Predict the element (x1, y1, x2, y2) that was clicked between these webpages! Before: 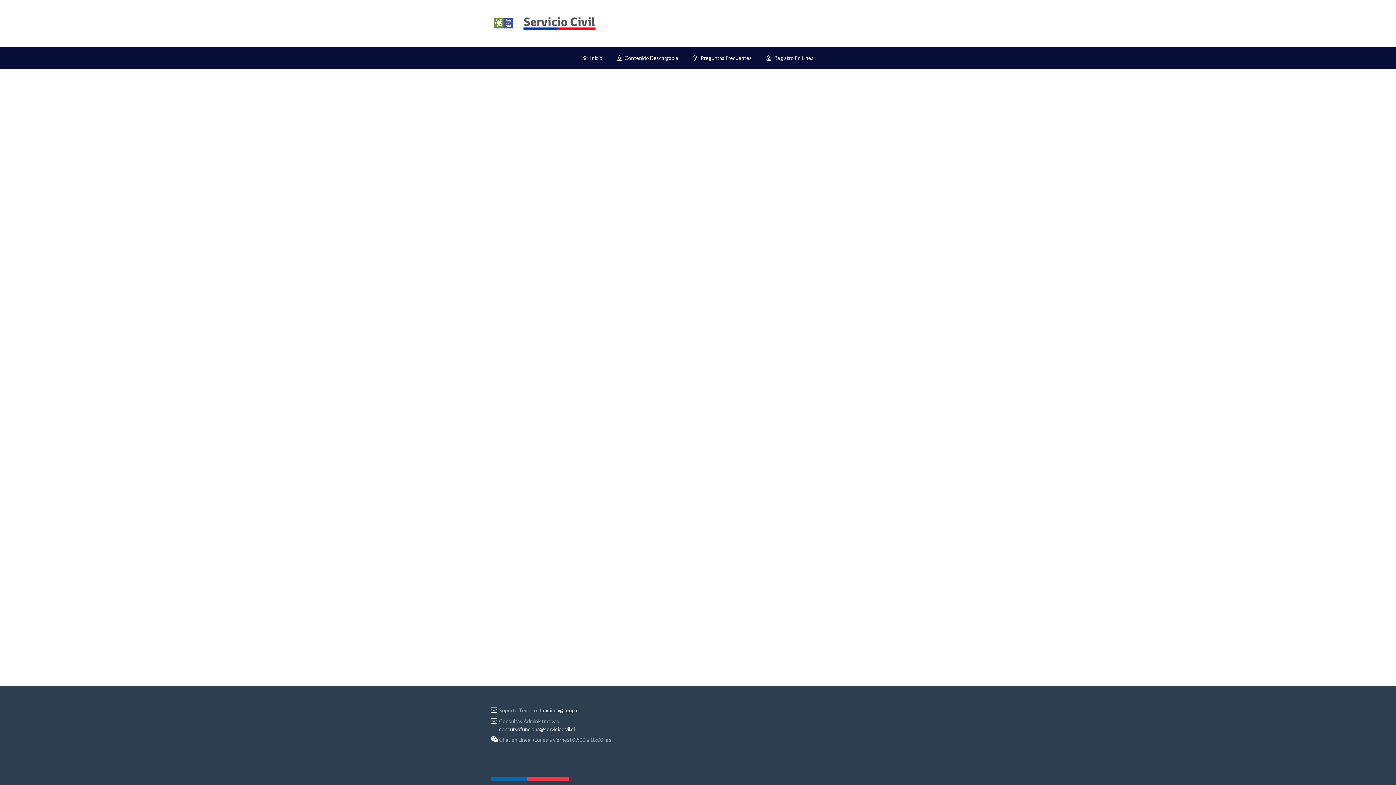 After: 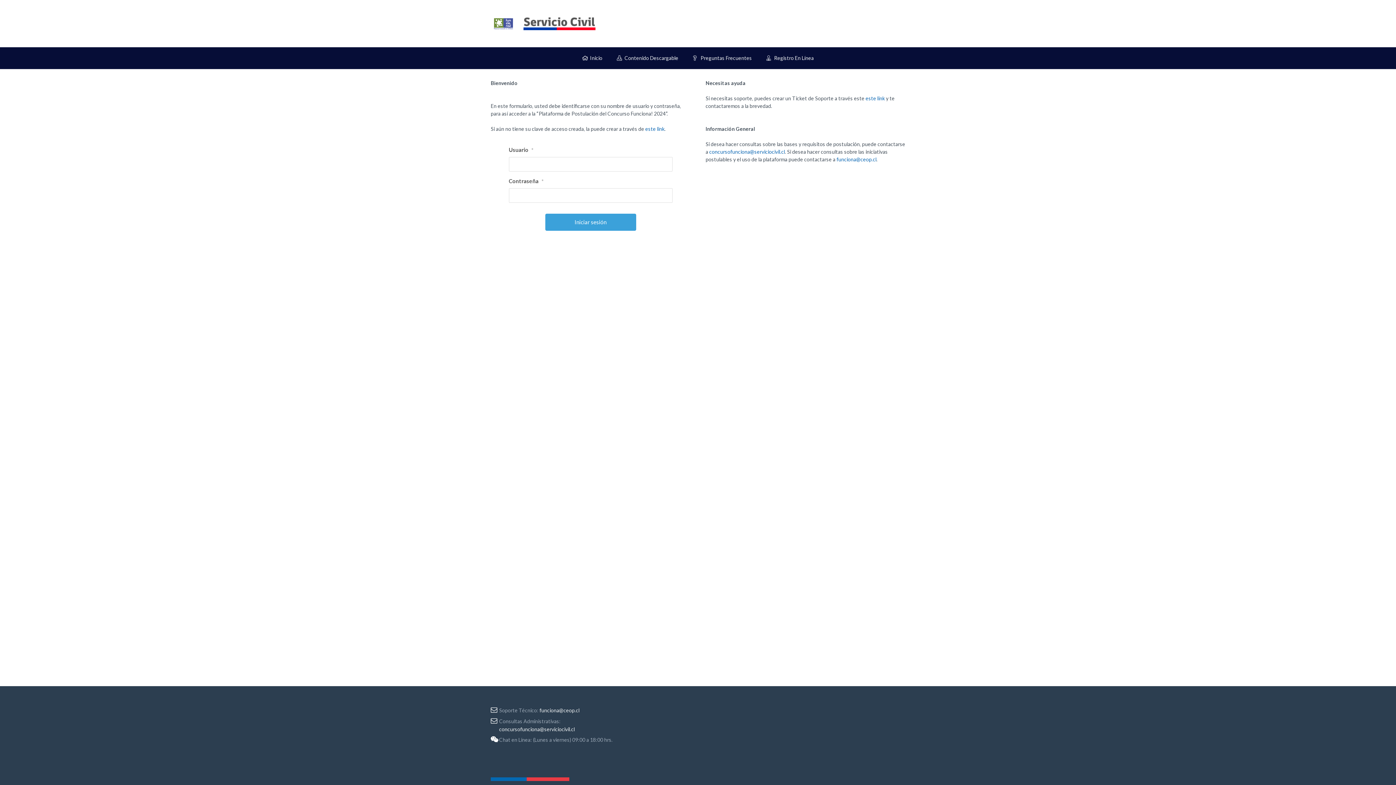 Action: label:  Inicio bbox: (575, 49, 609, 67)